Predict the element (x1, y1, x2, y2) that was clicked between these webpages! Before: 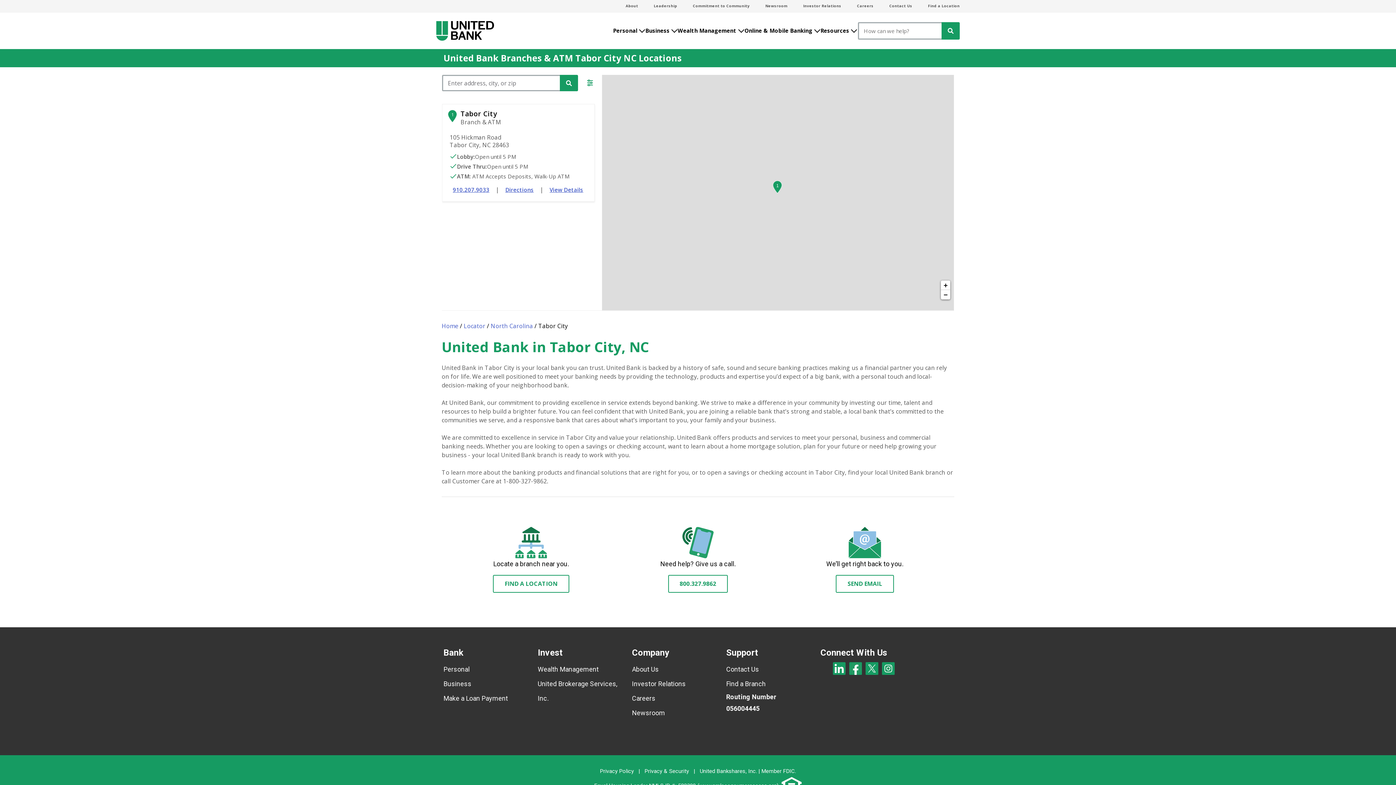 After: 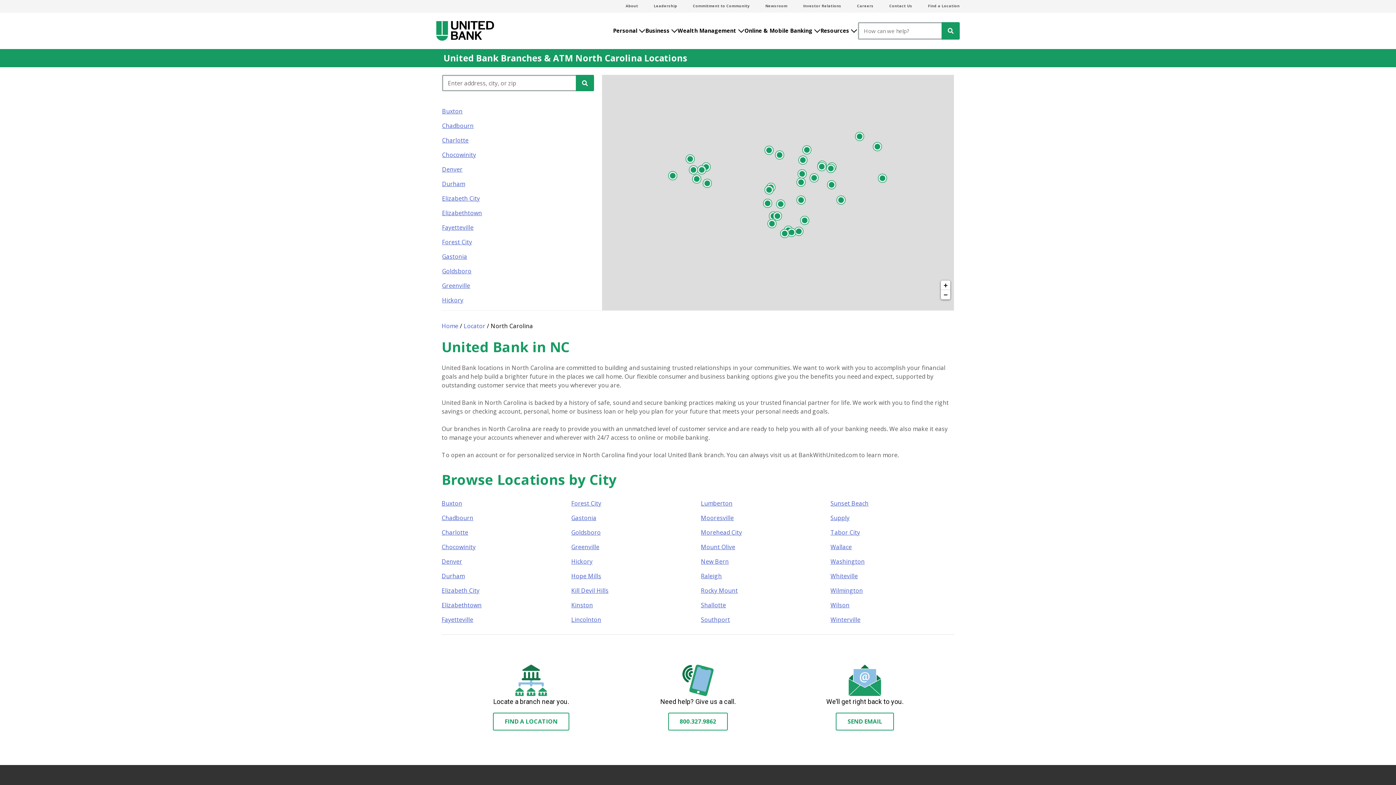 Action: label: North Carolina bbox: (490, 322, 533, 330)